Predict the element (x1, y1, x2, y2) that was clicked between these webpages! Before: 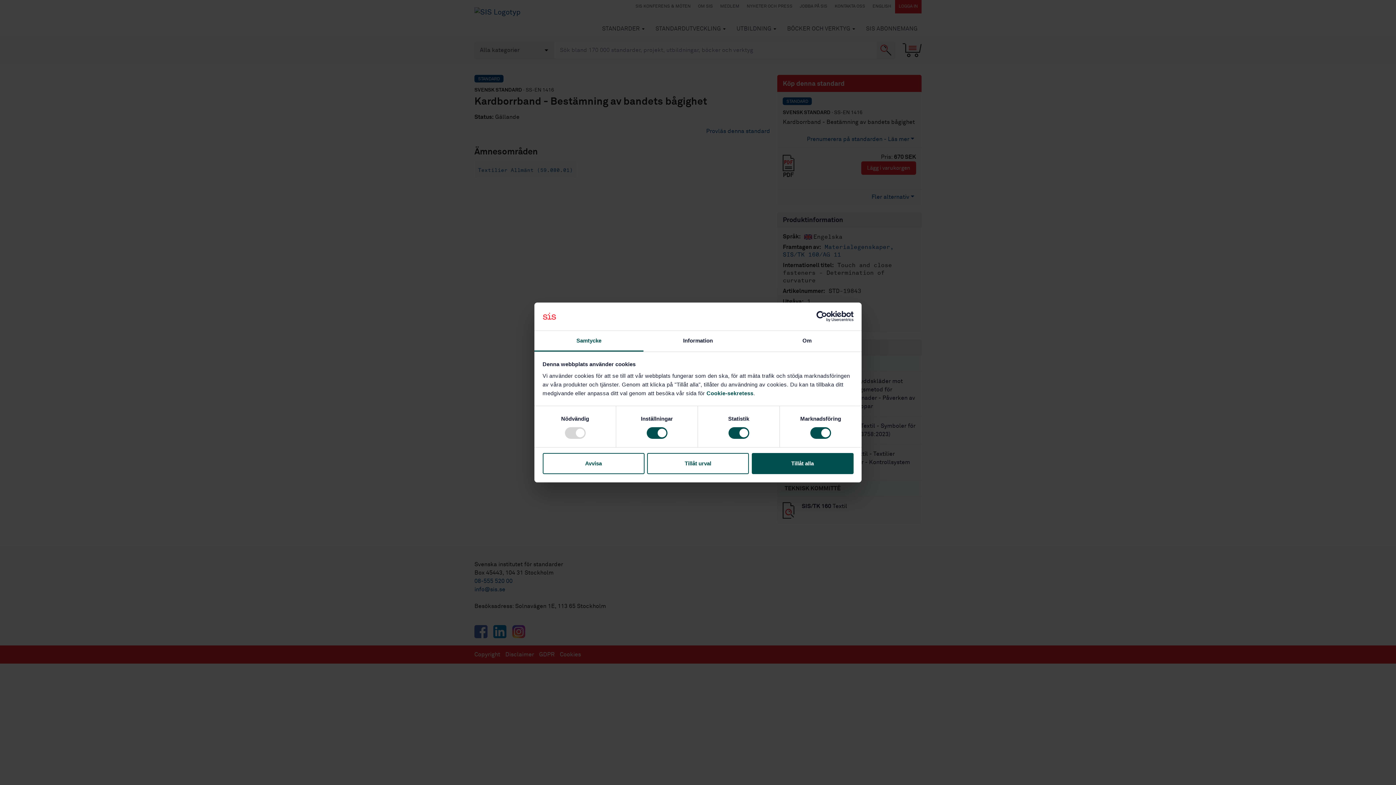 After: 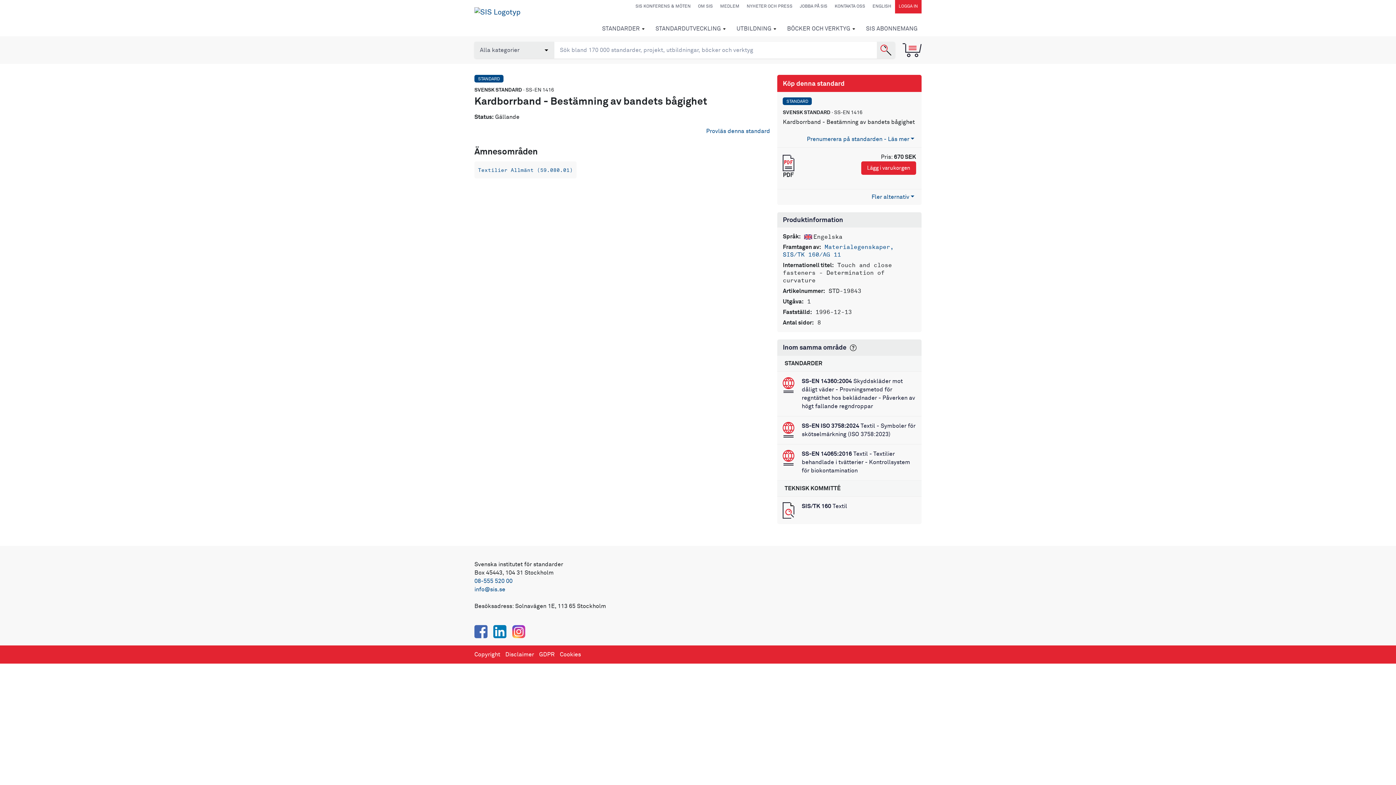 Action: label: Avvisa bbox: (542, 453, 644, 474)